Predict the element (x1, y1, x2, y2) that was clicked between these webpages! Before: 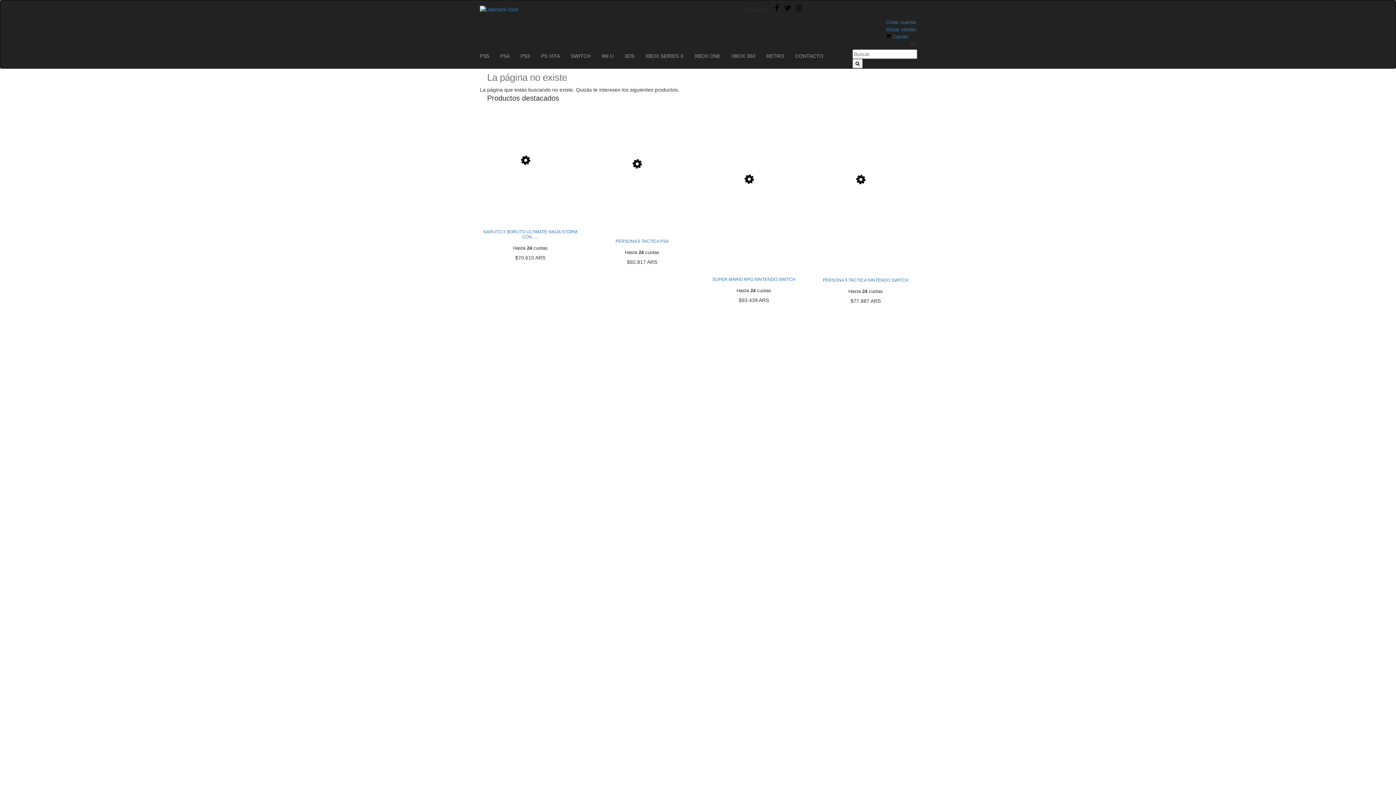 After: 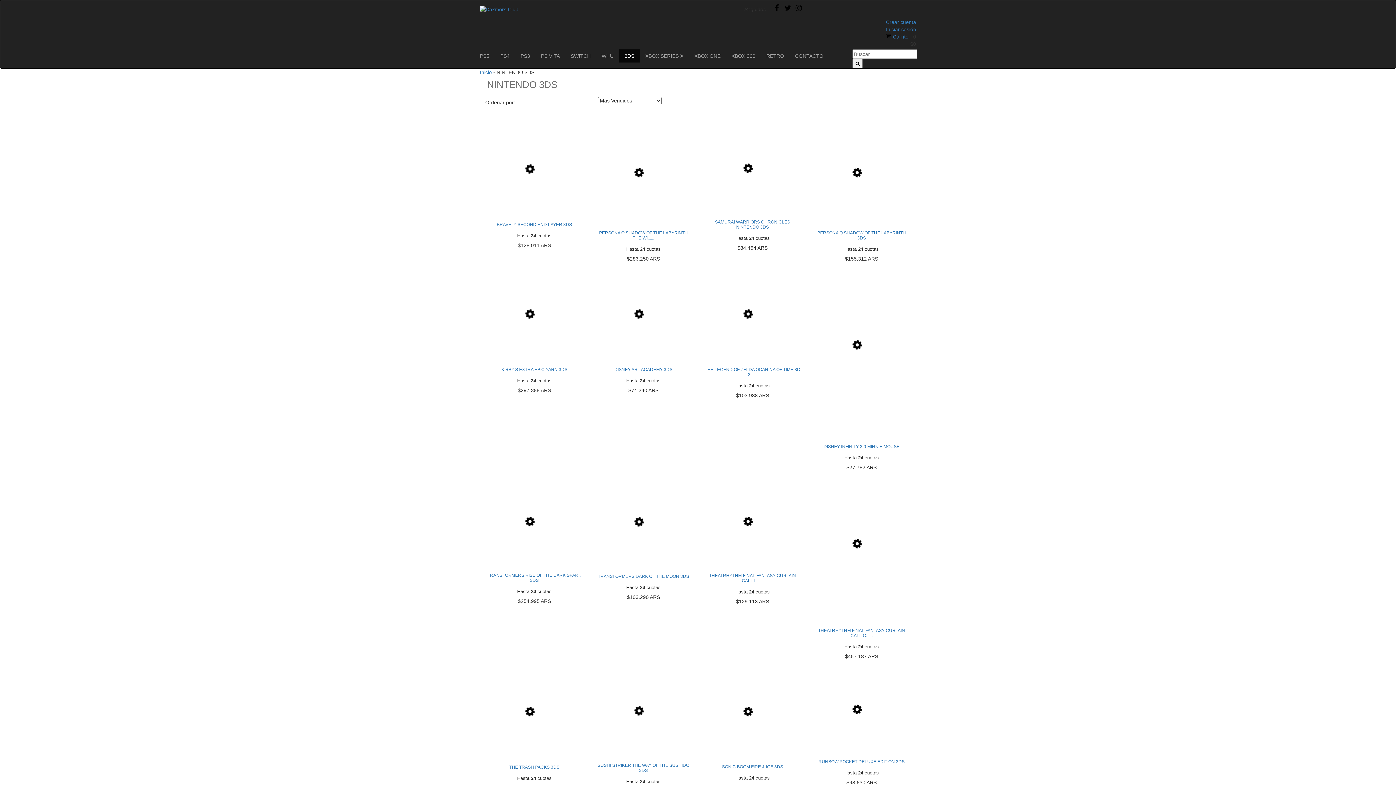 Action: label: 3DS bbox: (619, 49, 640, 62)